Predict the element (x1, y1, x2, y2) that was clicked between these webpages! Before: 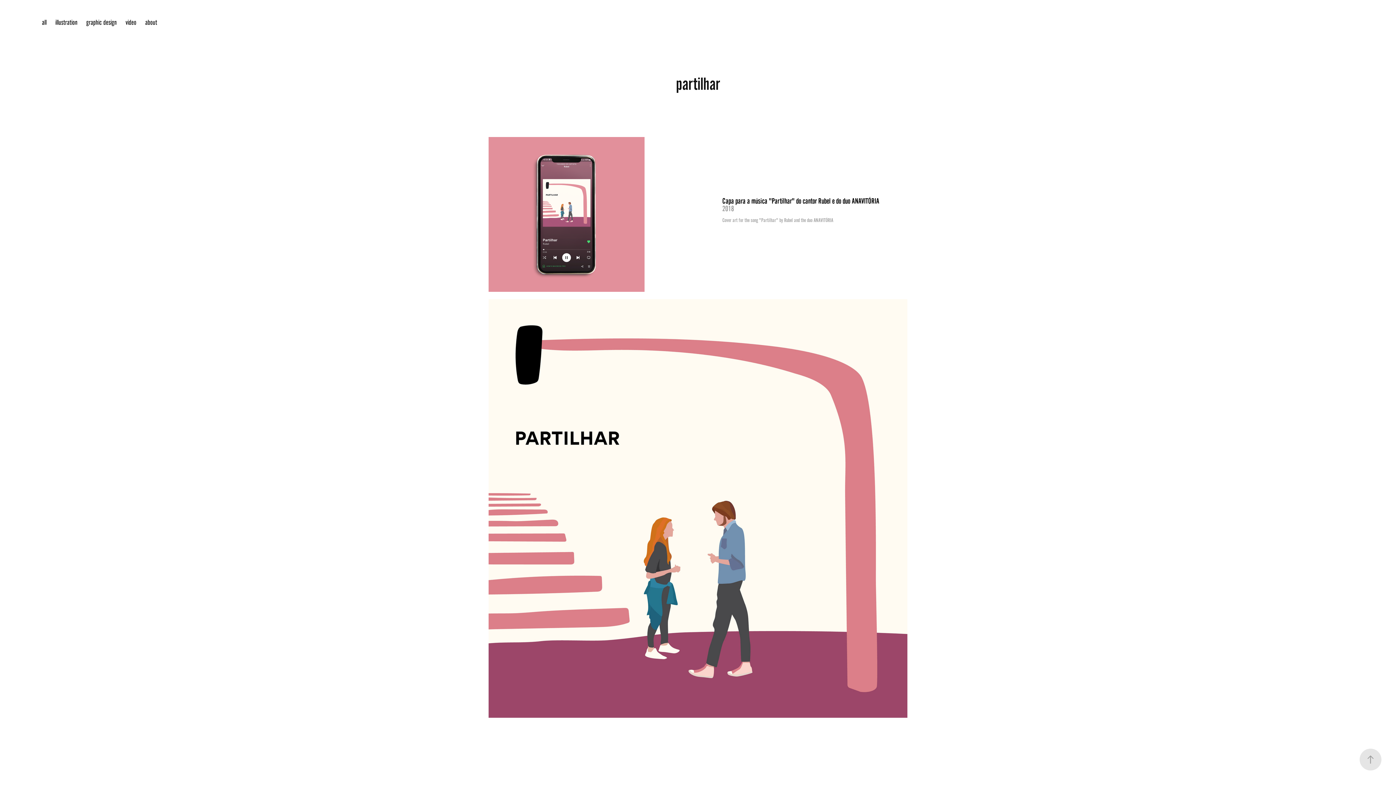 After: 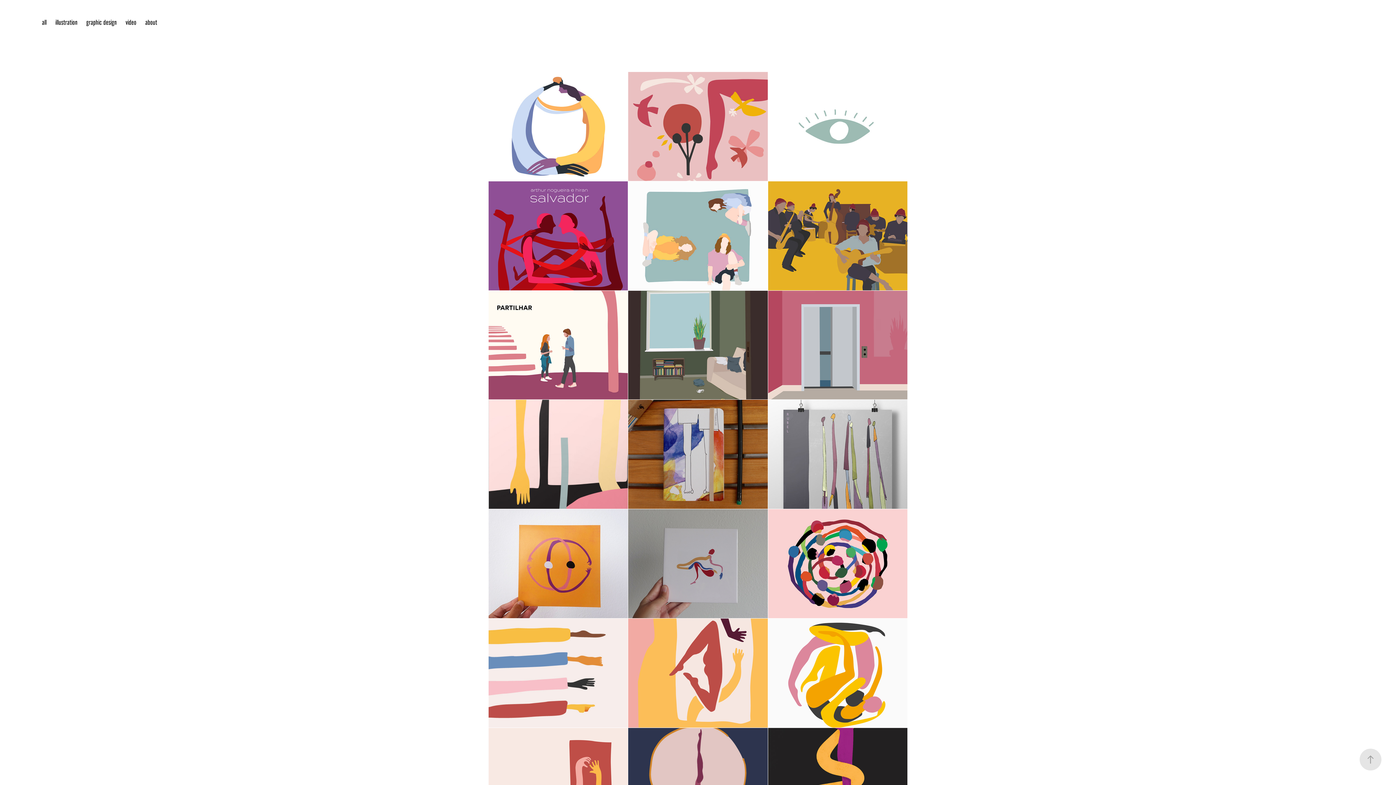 Action: label: illustration bbox: (55, 18, 77, 26)